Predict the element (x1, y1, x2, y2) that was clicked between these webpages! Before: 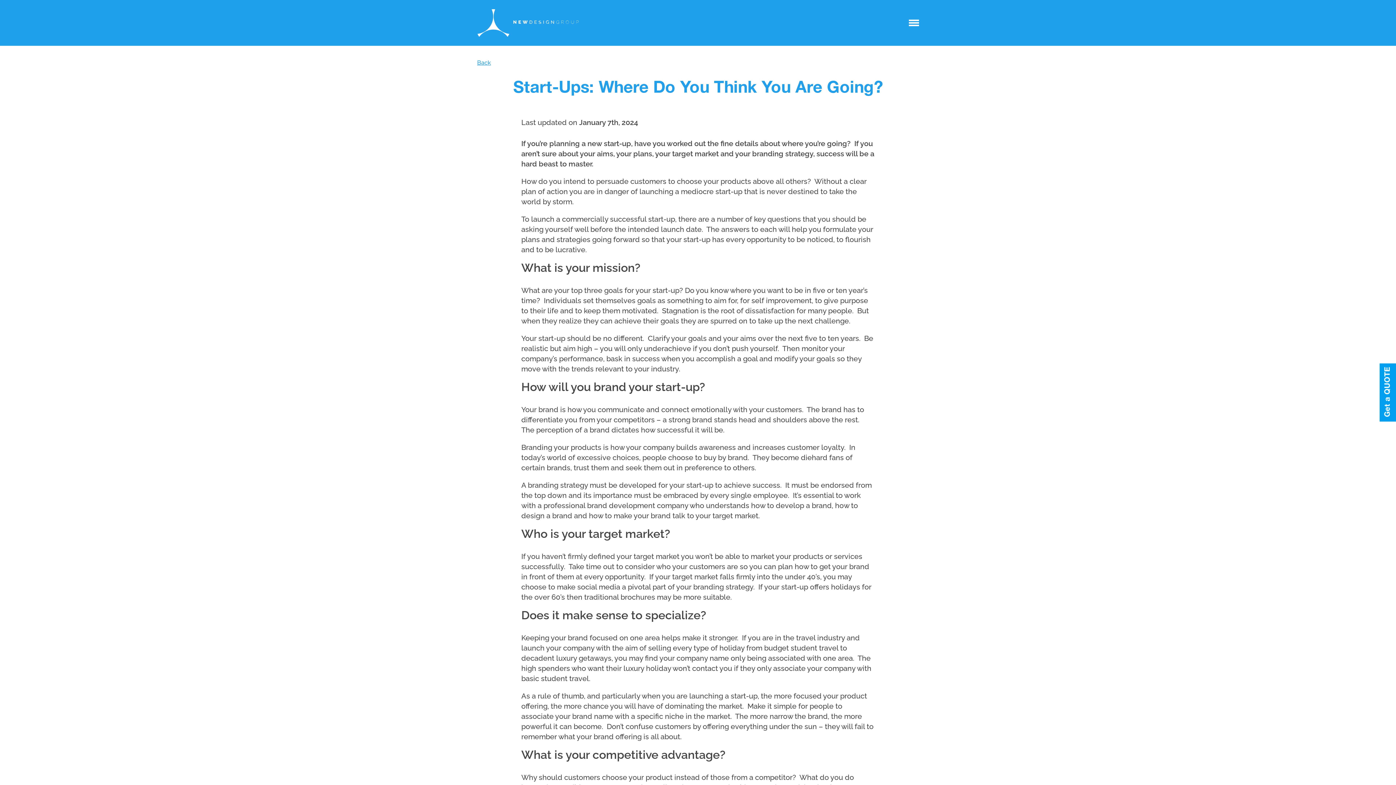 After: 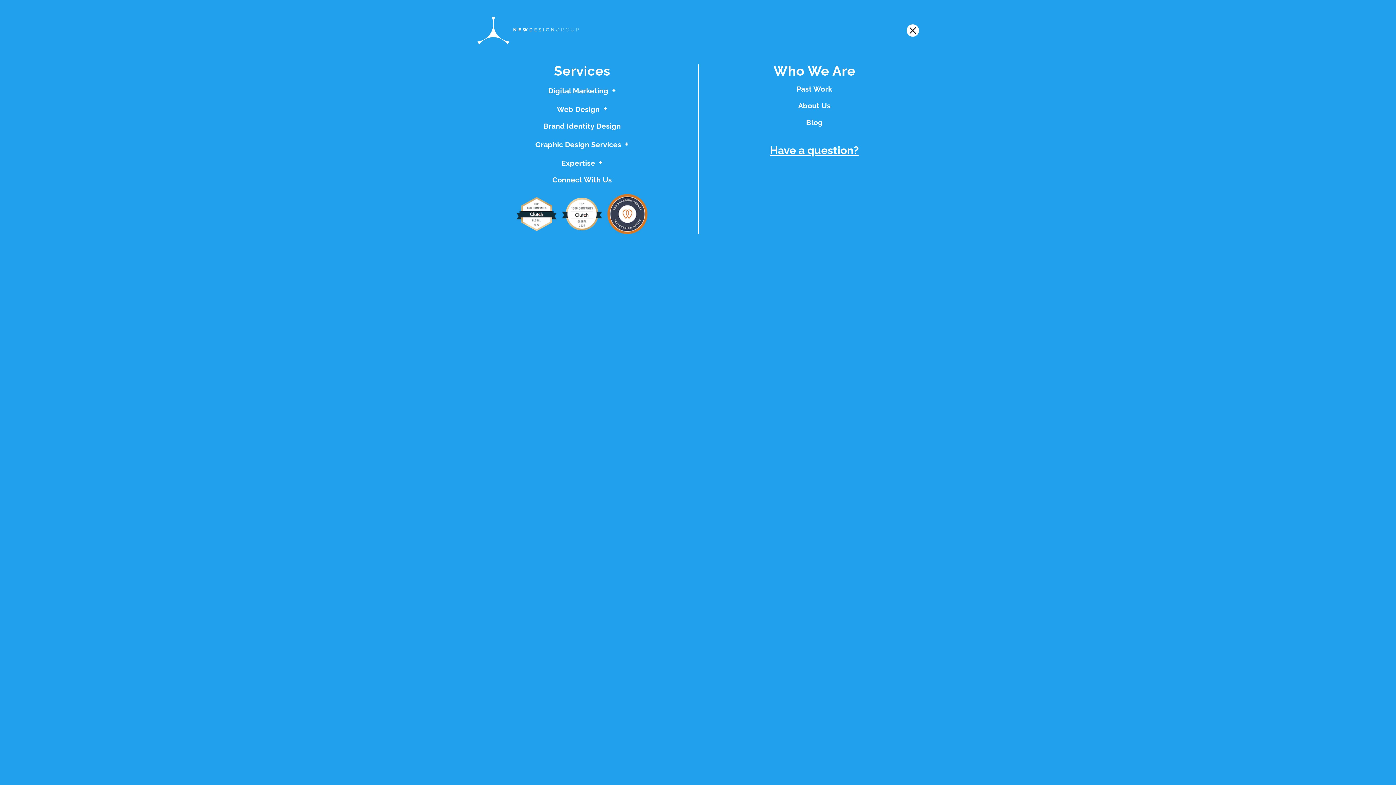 Action: bbox: (908, 19, 919, 26)